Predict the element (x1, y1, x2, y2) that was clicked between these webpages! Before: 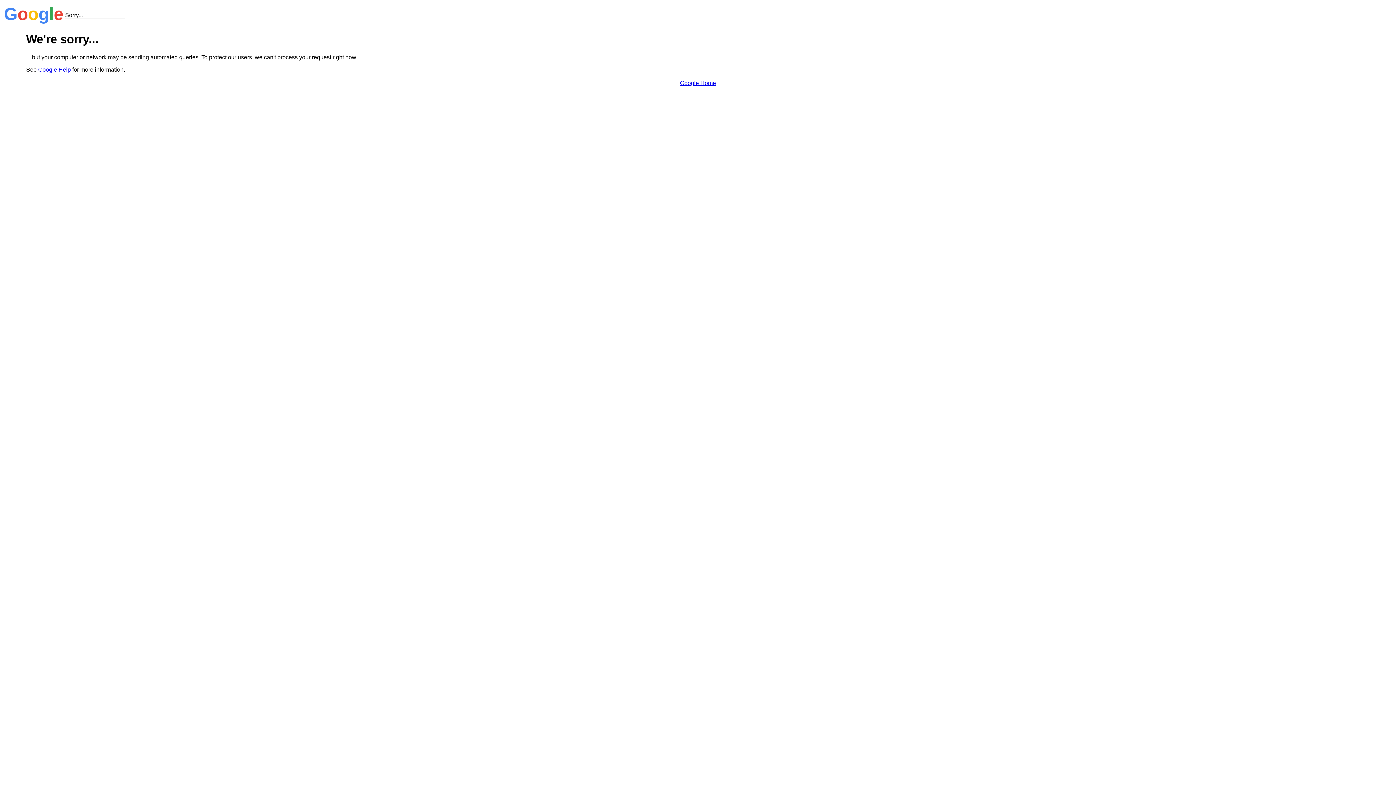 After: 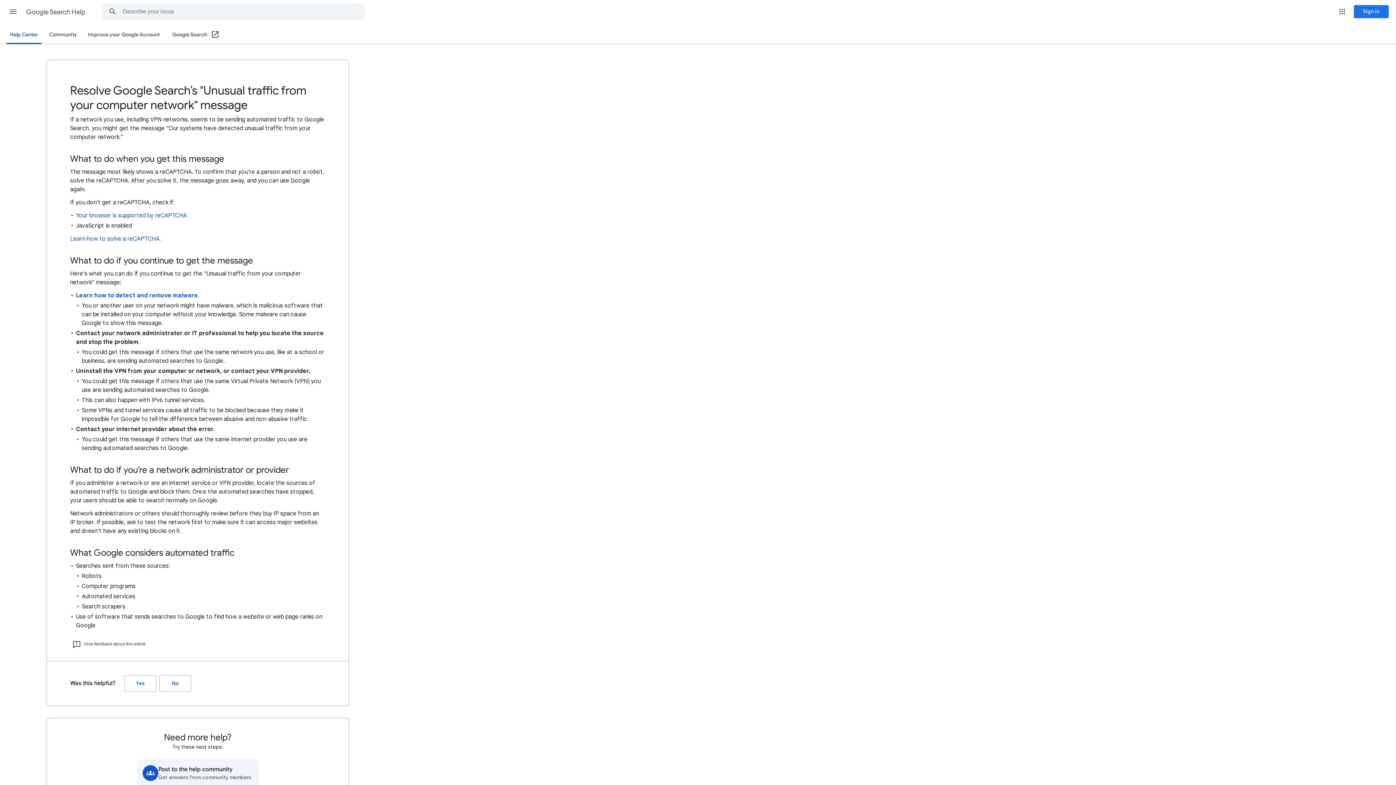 Action: bbox: (38, 66, 70, 72) label: Google Help